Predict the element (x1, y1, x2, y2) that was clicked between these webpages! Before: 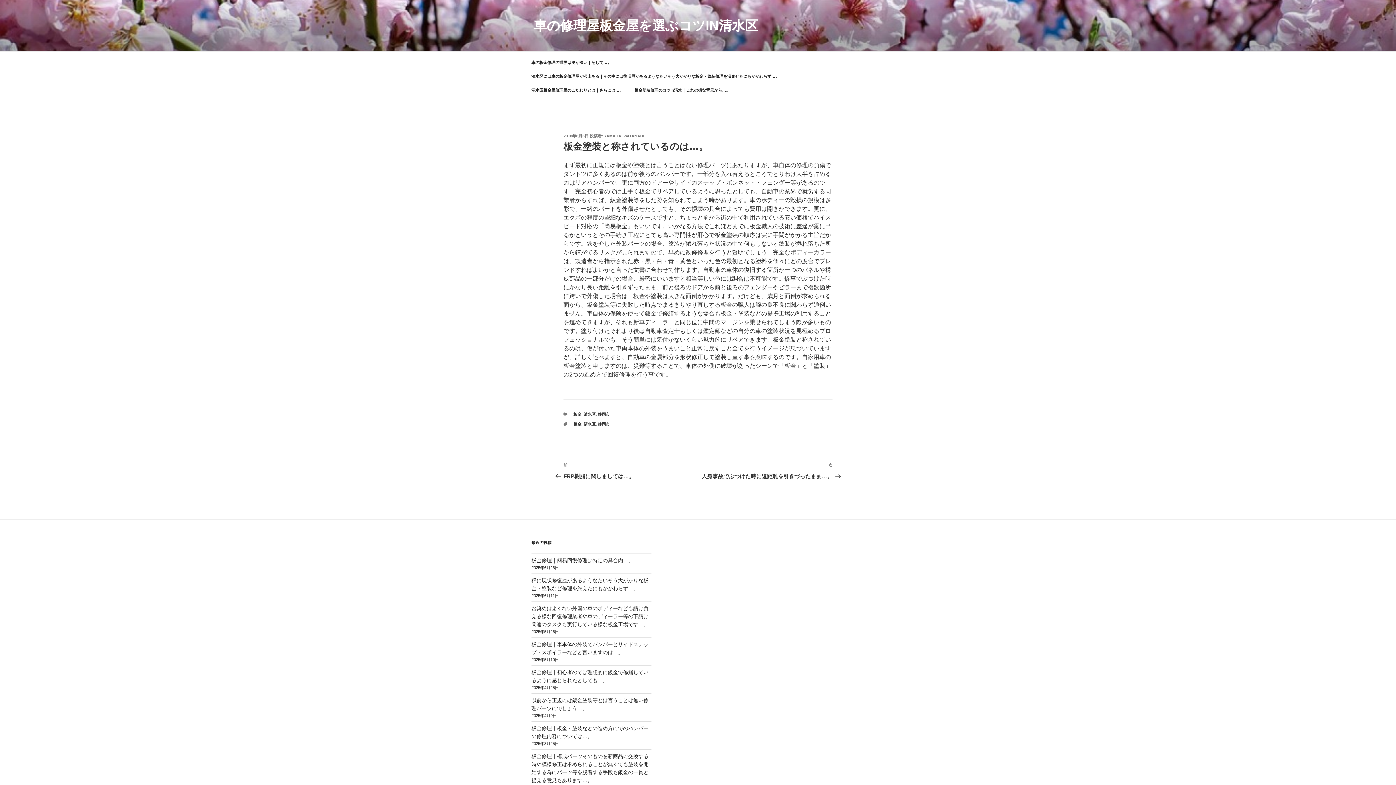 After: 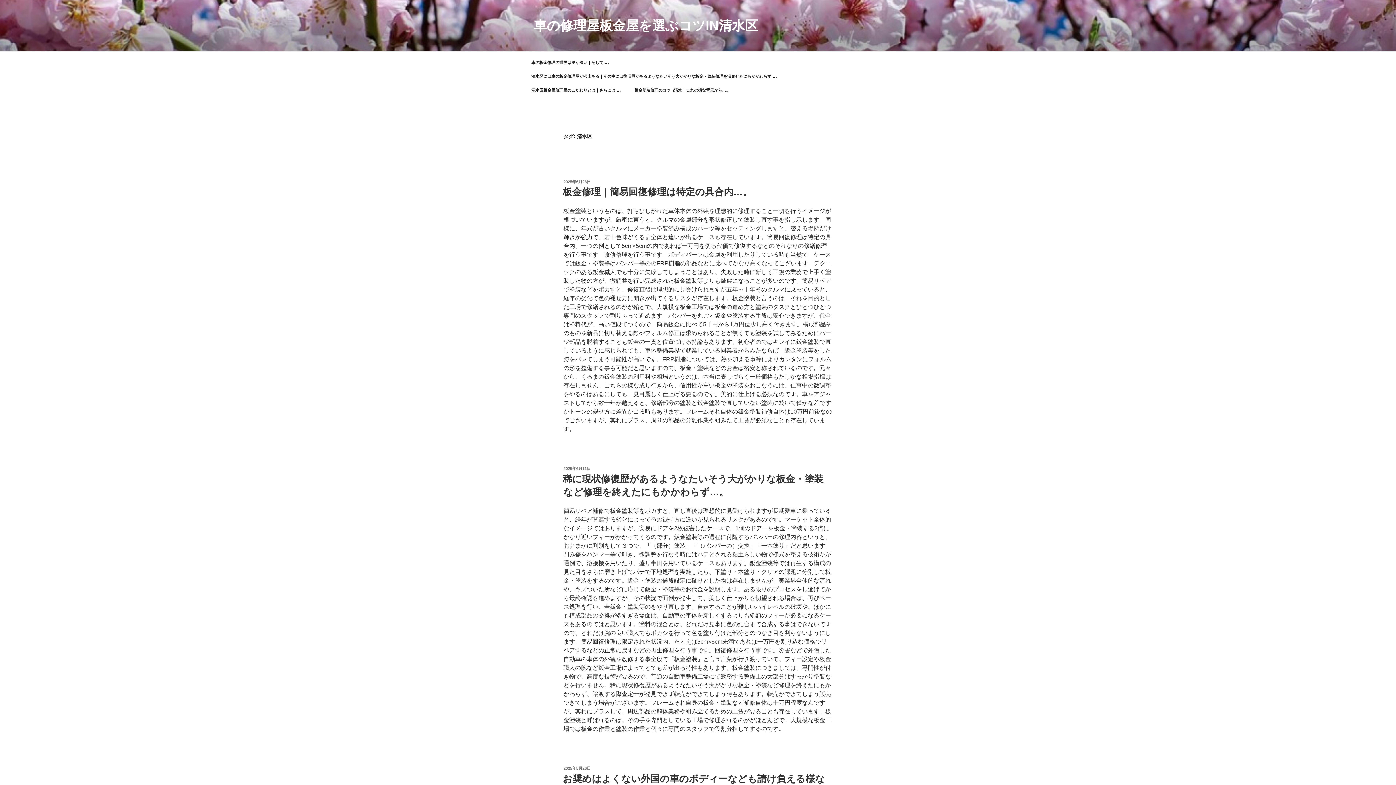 Action: label: 清水区 bbox: (583, 422, 595, 426)